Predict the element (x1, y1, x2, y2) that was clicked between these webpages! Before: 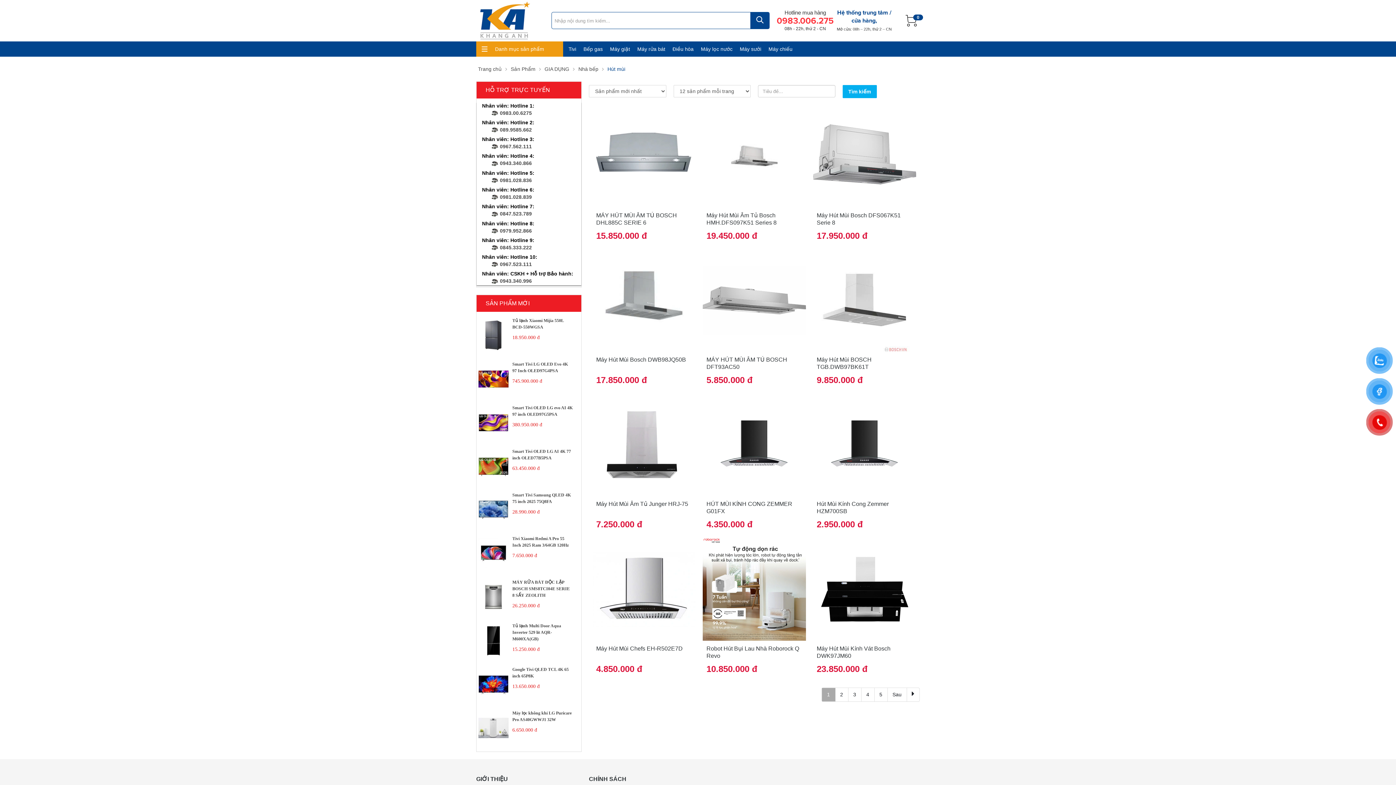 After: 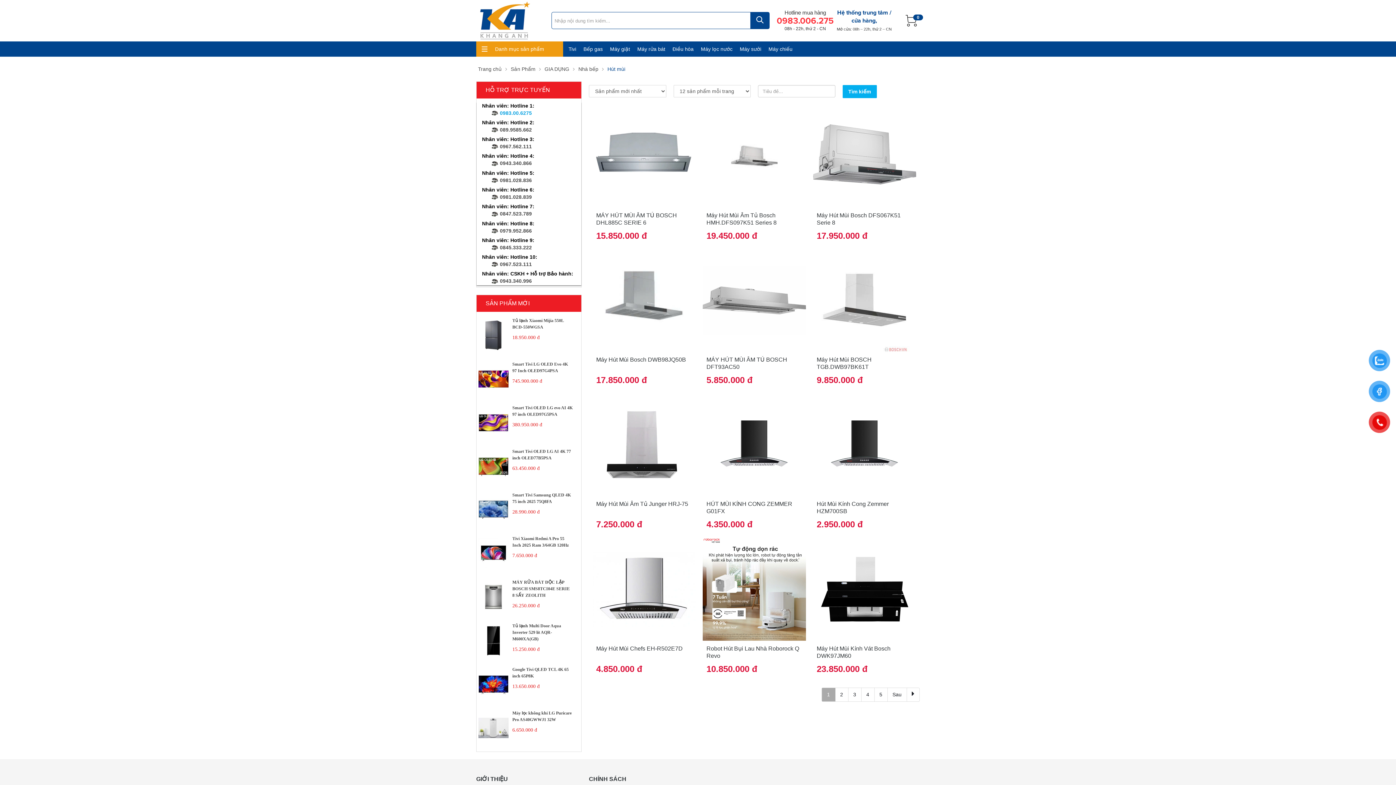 Action: label:  0983.00.6275 bbox: (491, 110, 532, 115)